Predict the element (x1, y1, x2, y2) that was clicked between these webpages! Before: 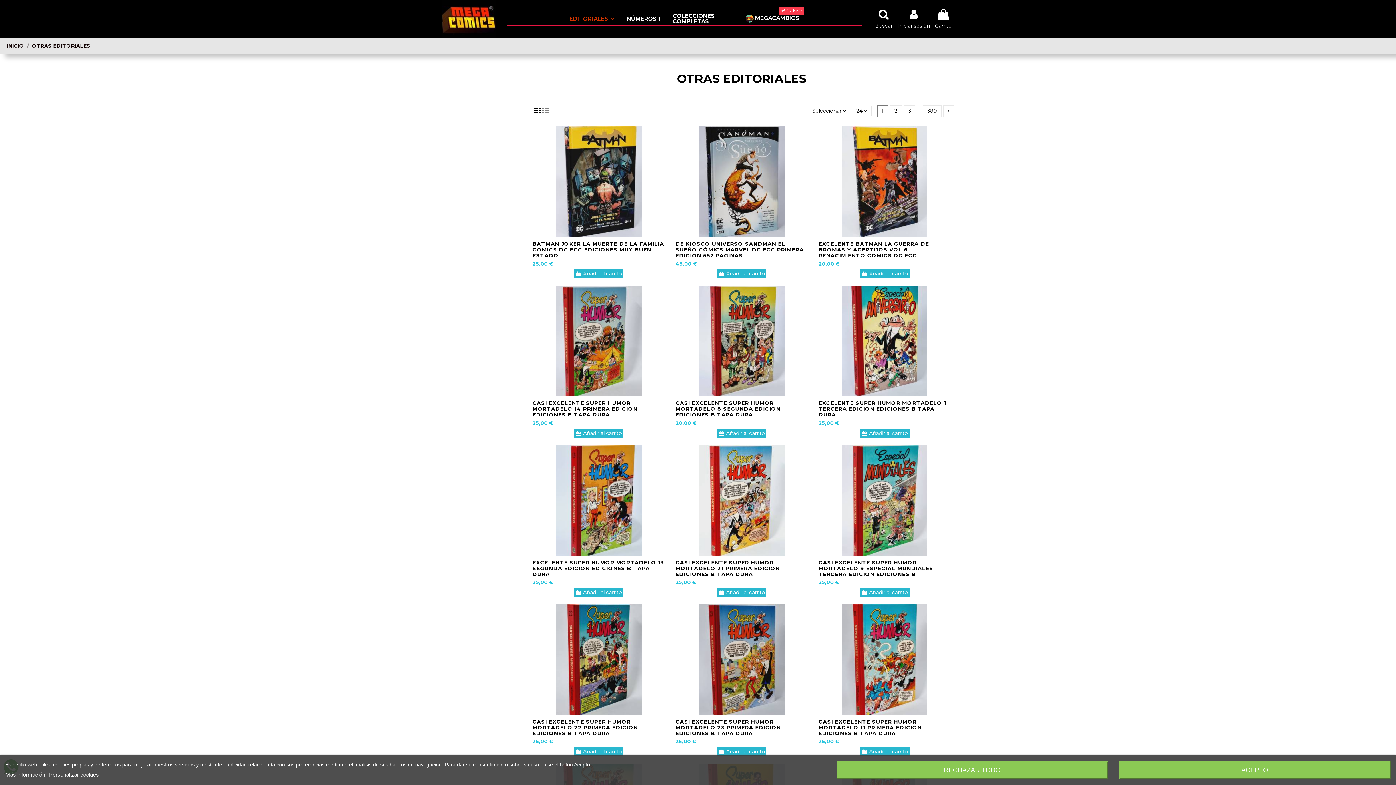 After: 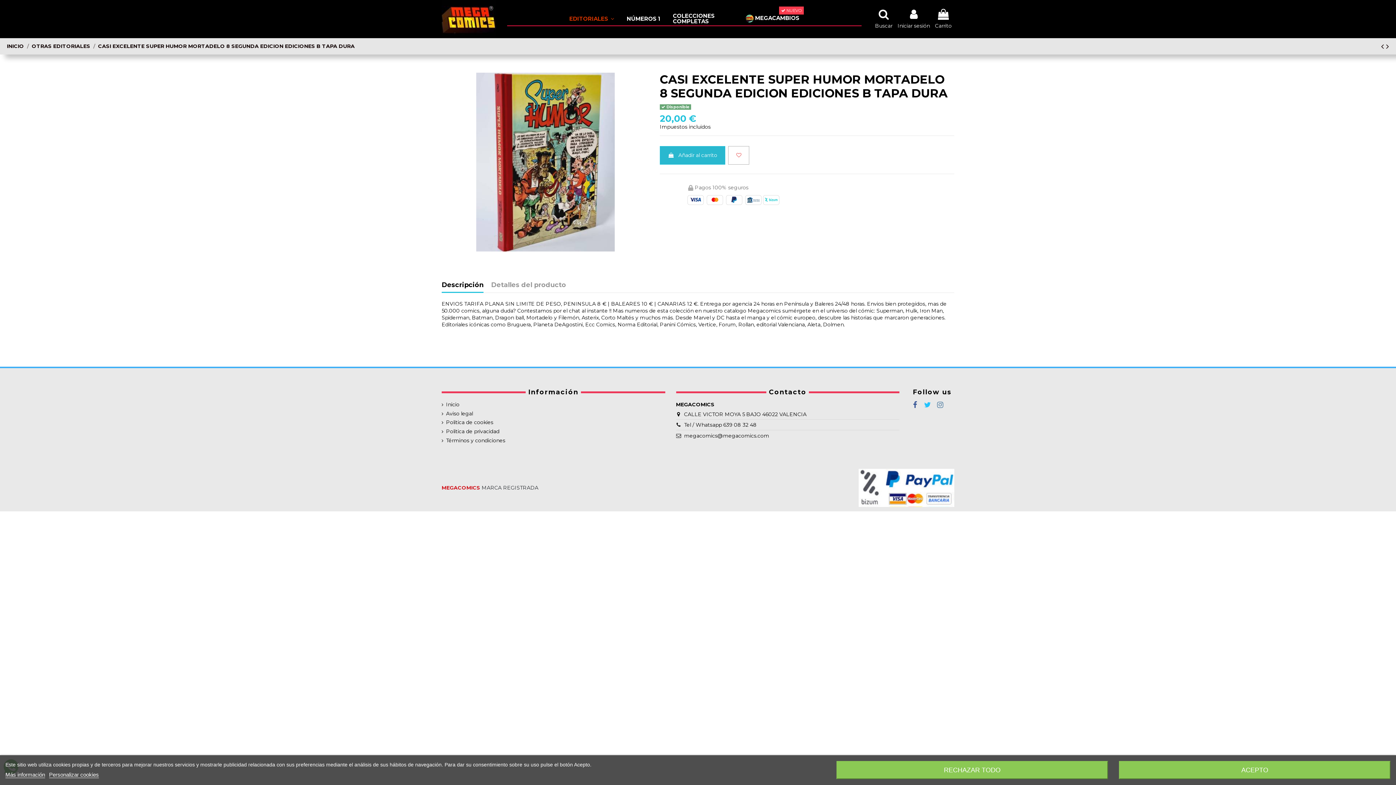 Action: bbox: (675, 400, 780, 418) label: CASI EXCELENTE SUPER HUMOR MORTADELO 8 SEGUNDA EDICION EDICIONES B TAPA DURA